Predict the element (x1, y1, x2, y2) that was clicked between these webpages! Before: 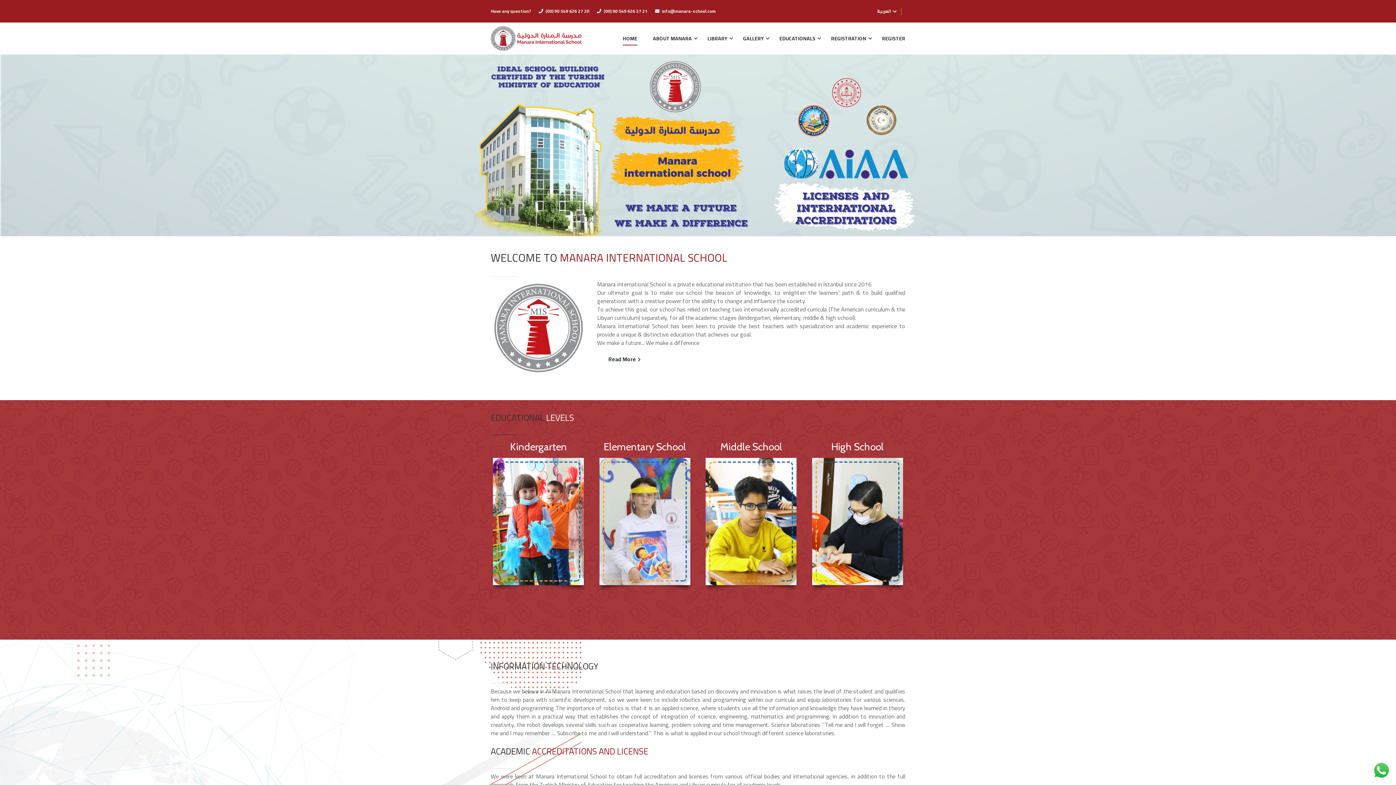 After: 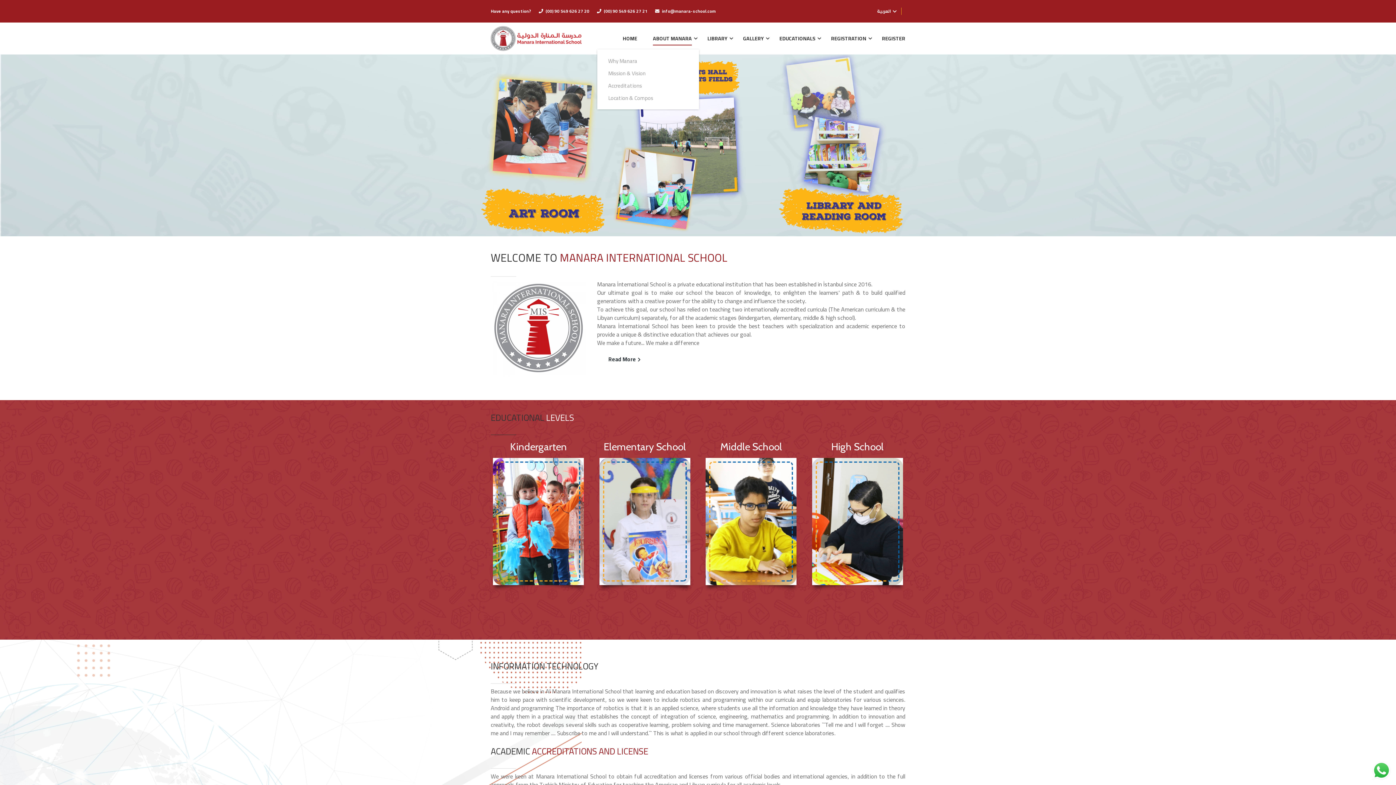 Action: bbox: (645, 27, 699, 49) label: ABOUT MANARA